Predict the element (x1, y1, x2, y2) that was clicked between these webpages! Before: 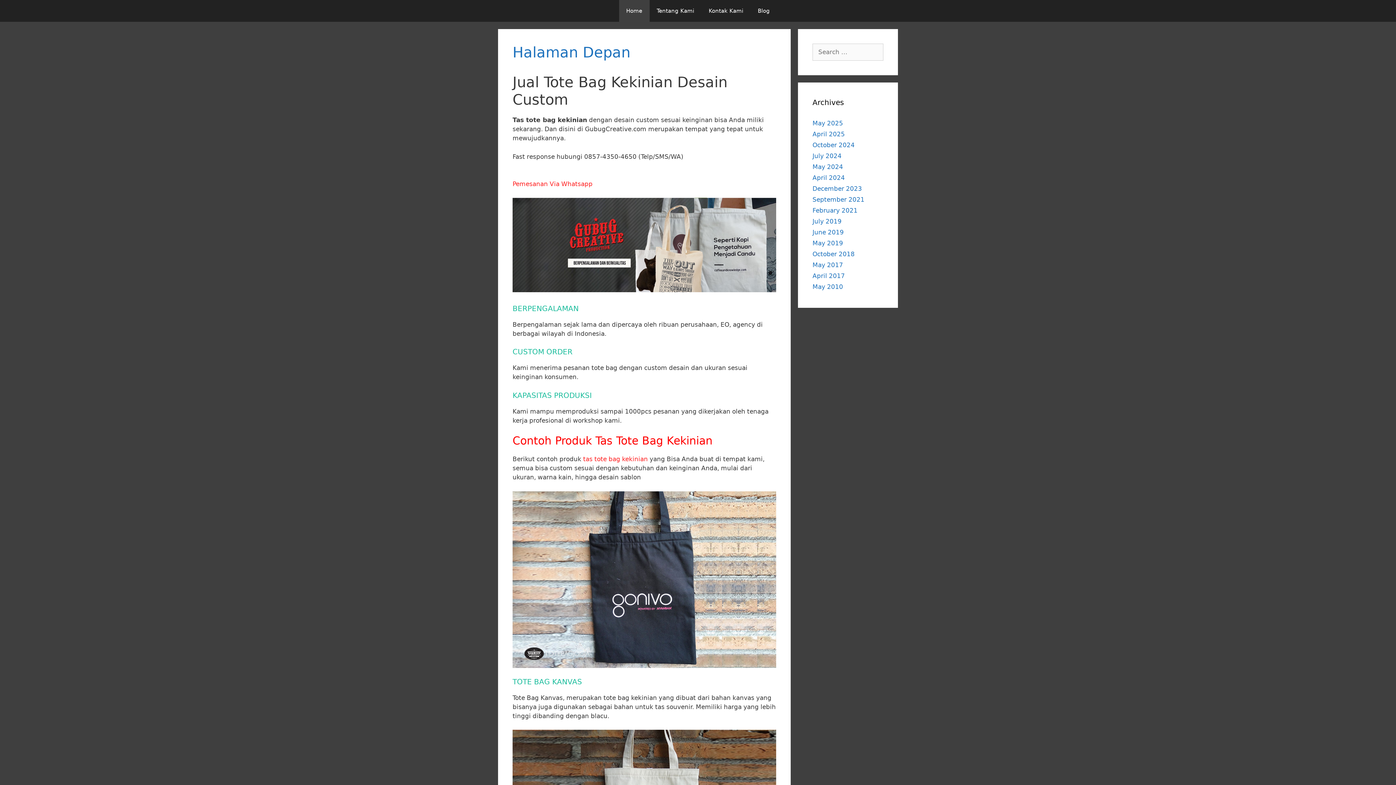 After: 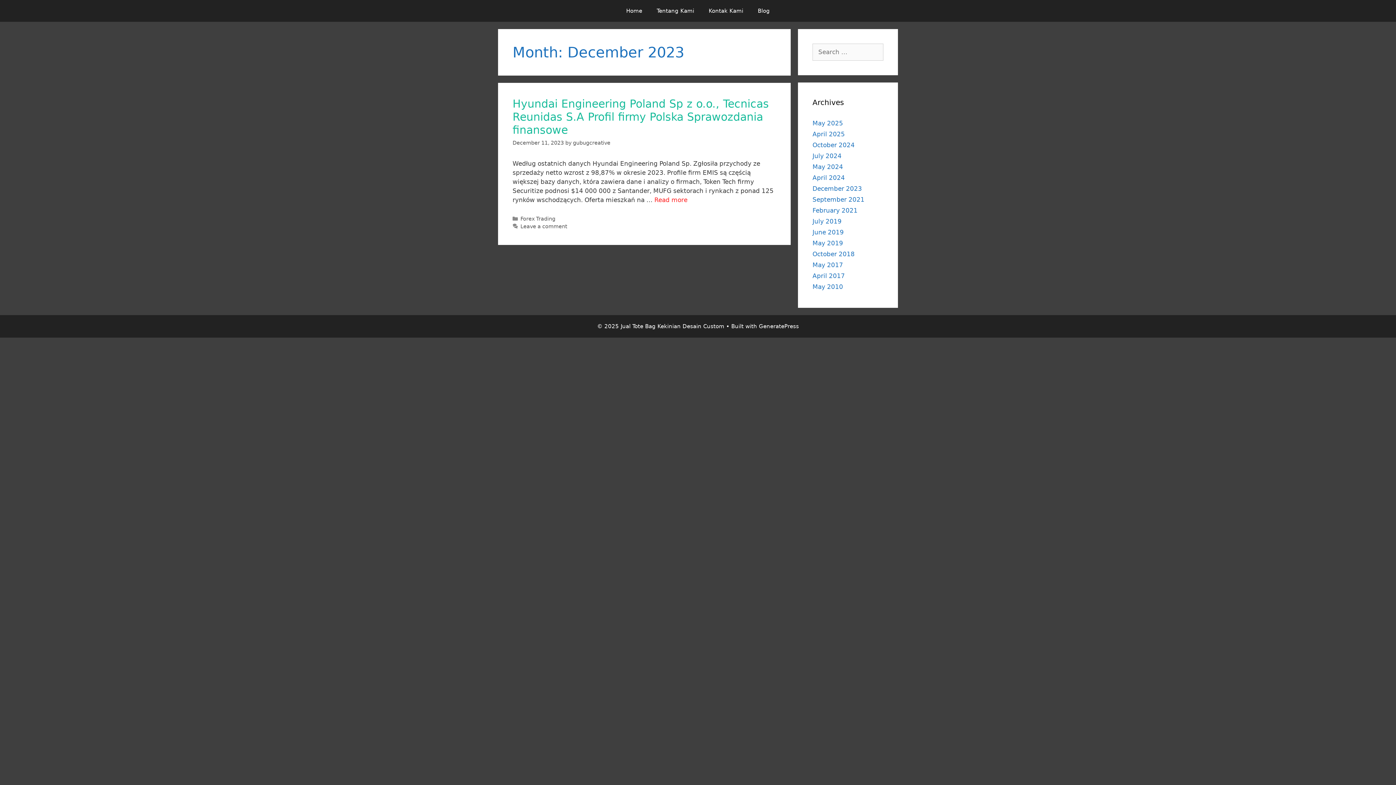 Action: label: December 2023 bbox: (812, 185, 862, 192)